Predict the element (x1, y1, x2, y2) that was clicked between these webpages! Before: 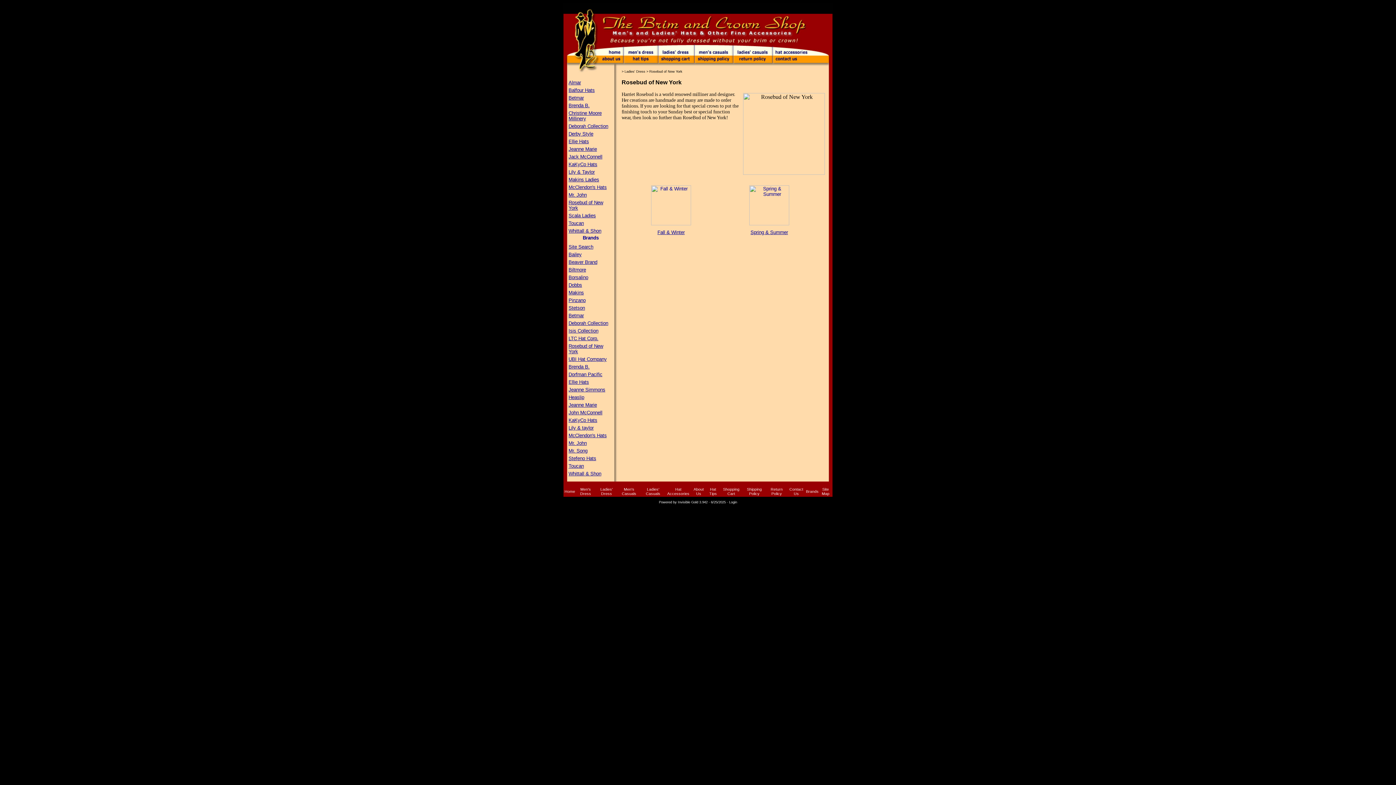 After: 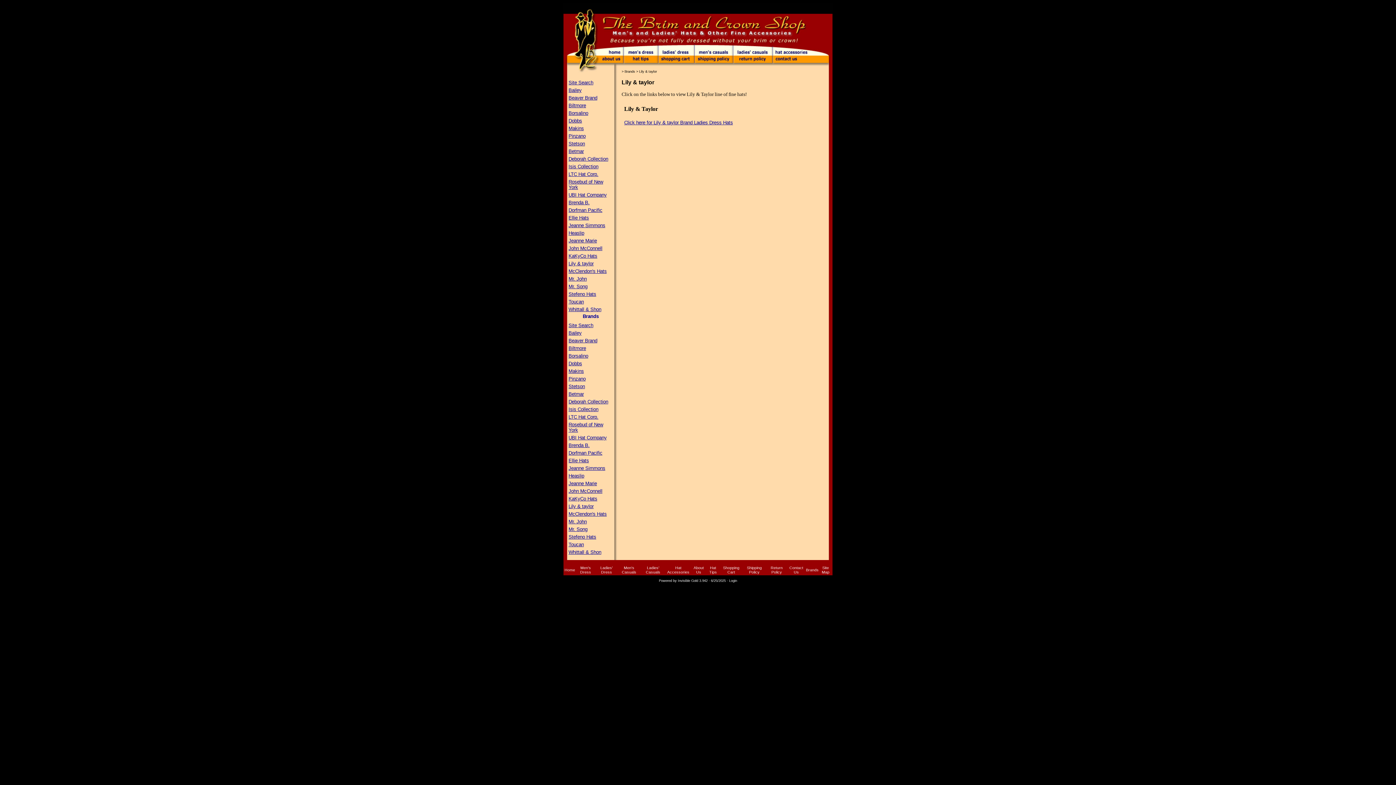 Action: label: Lily & taylor bbox: (568, 425, 593, 430)